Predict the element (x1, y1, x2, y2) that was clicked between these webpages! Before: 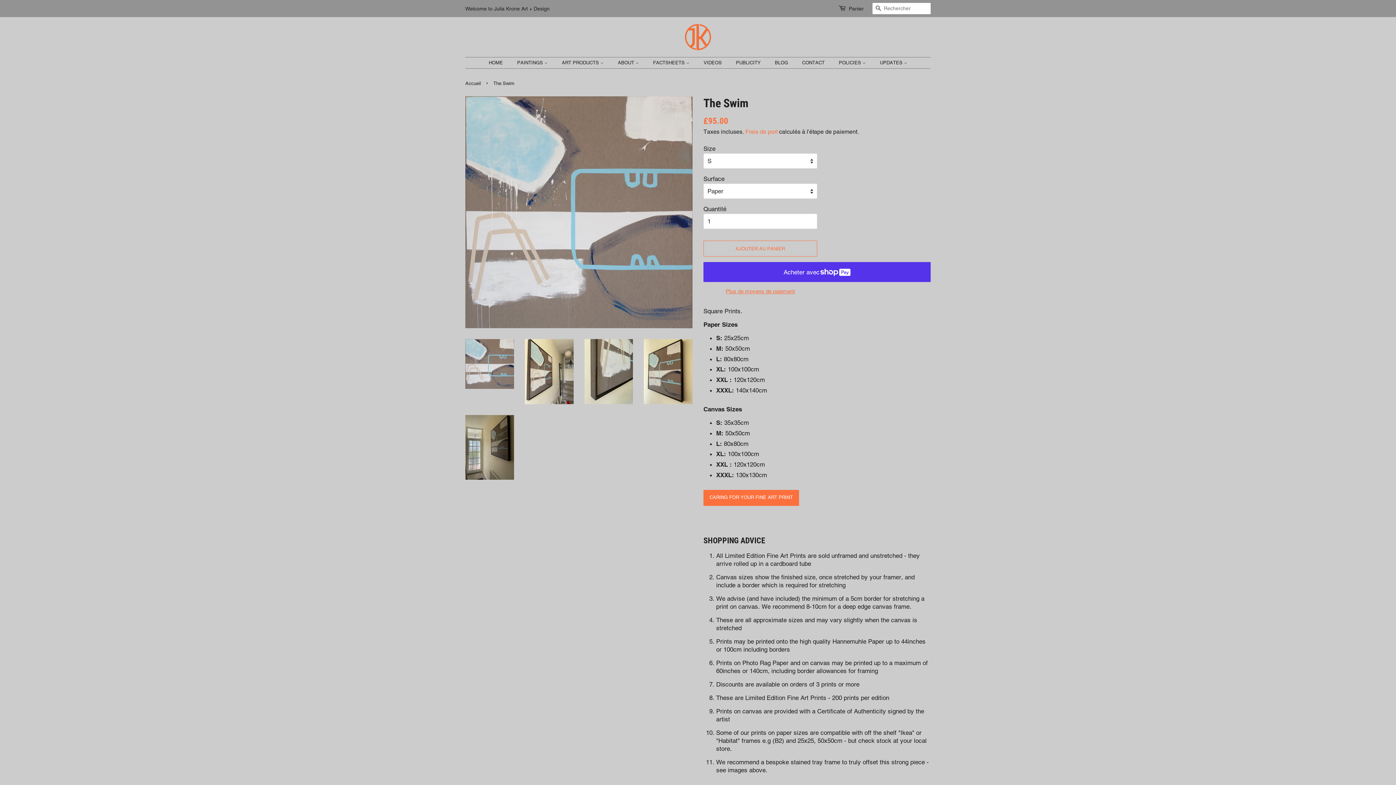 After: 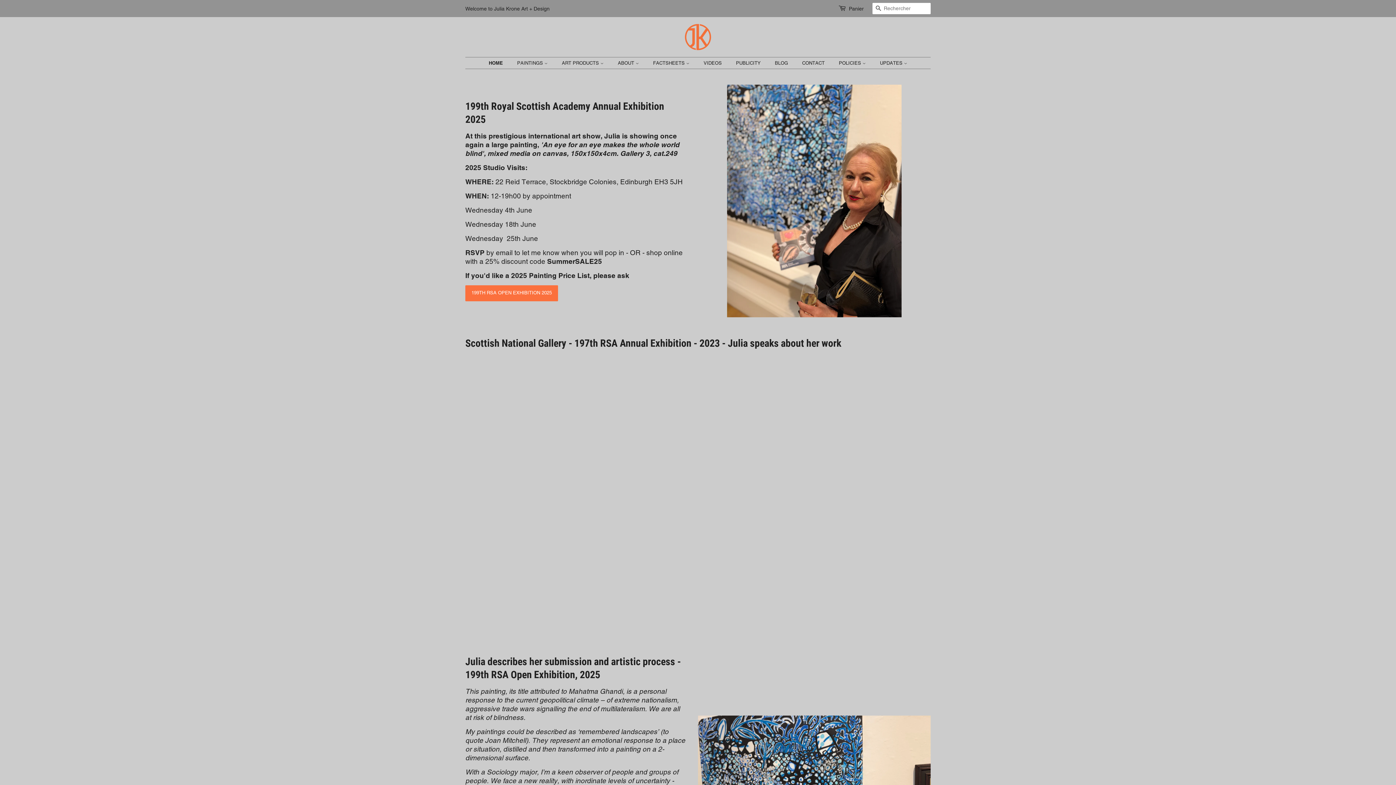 Action: label: Accueil bbox: (465, 80, 482, 86)